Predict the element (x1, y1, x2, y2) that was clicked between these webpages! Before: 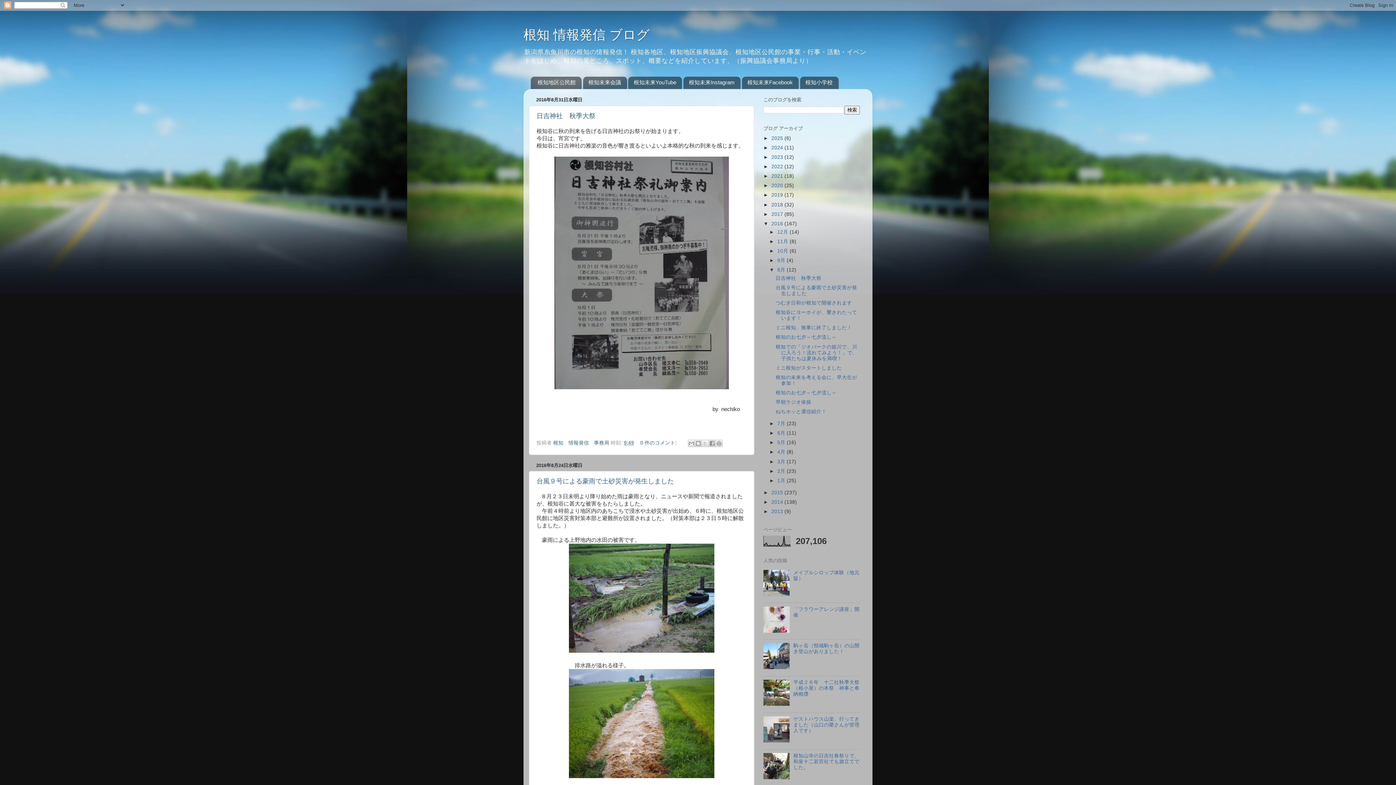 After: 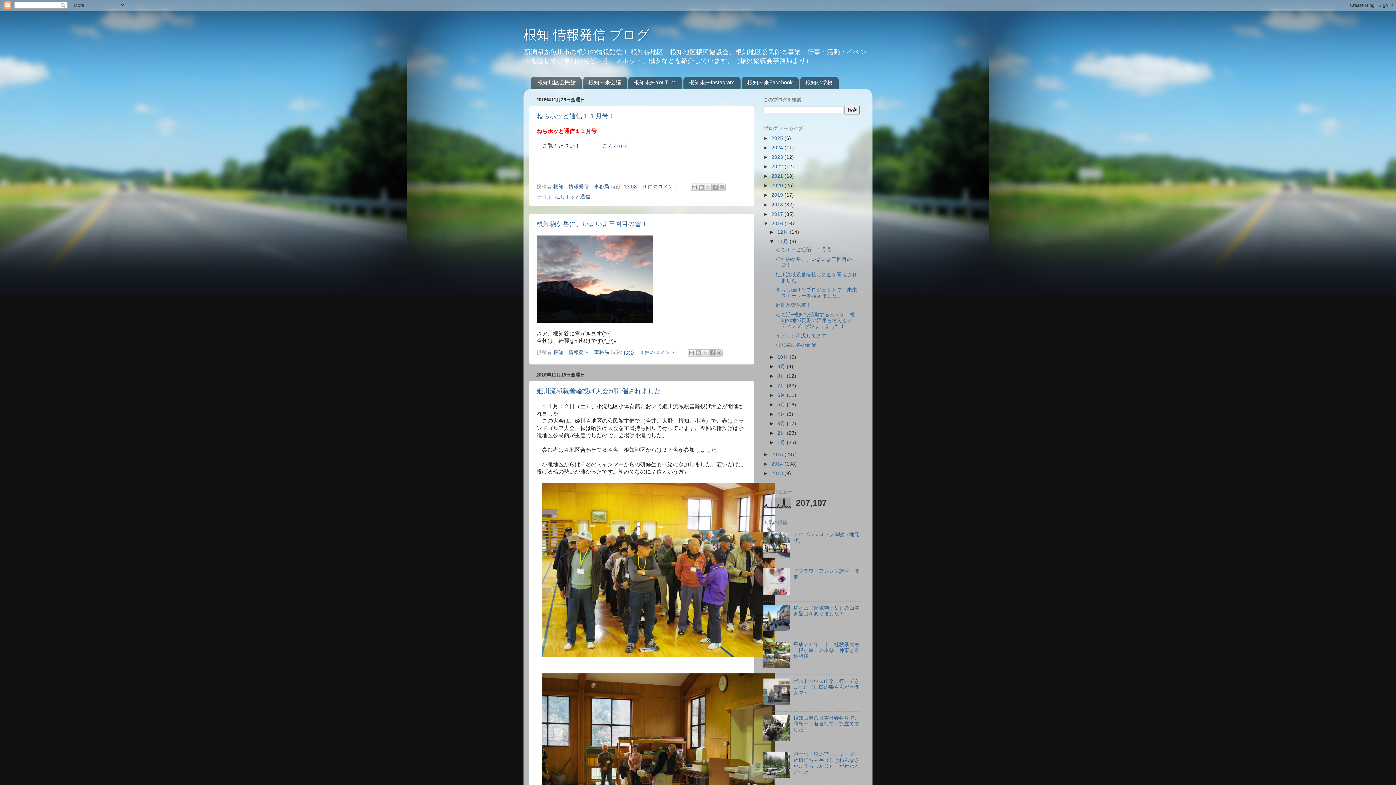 Action: bbox: (777, 238, 789, 244) label: 11月 